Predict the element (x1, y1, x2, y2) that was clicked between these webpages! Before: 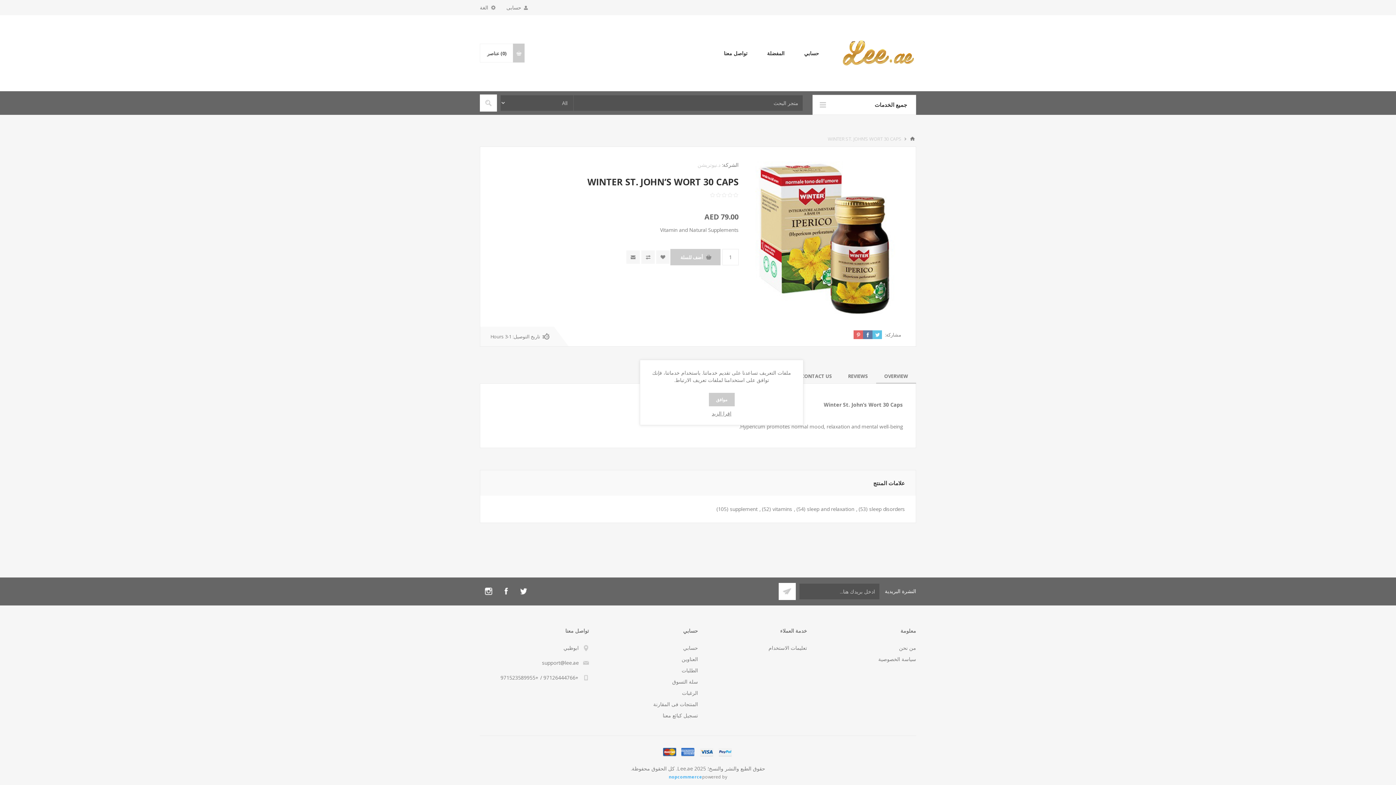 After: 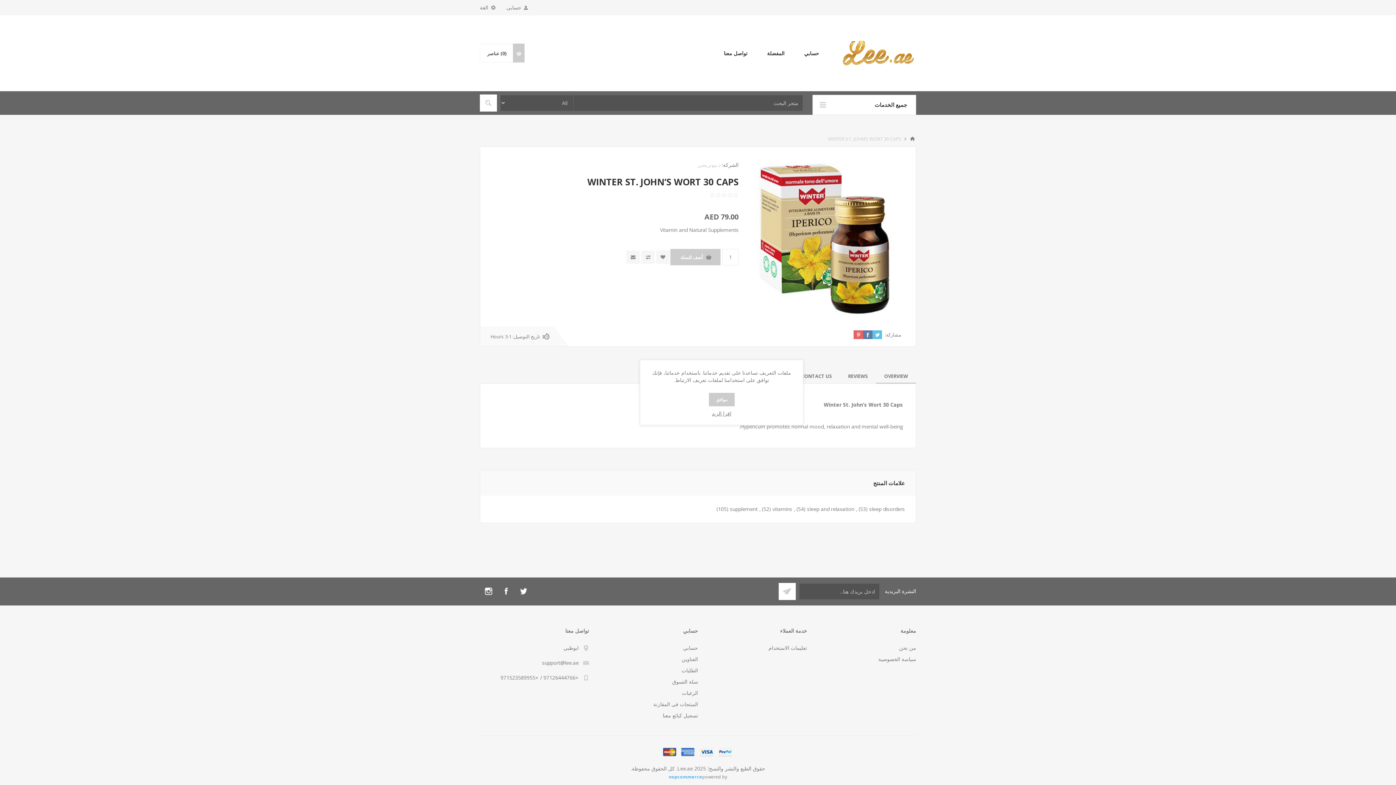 Action: bbox: (500, 585, 512, 597) label: فيس بوك